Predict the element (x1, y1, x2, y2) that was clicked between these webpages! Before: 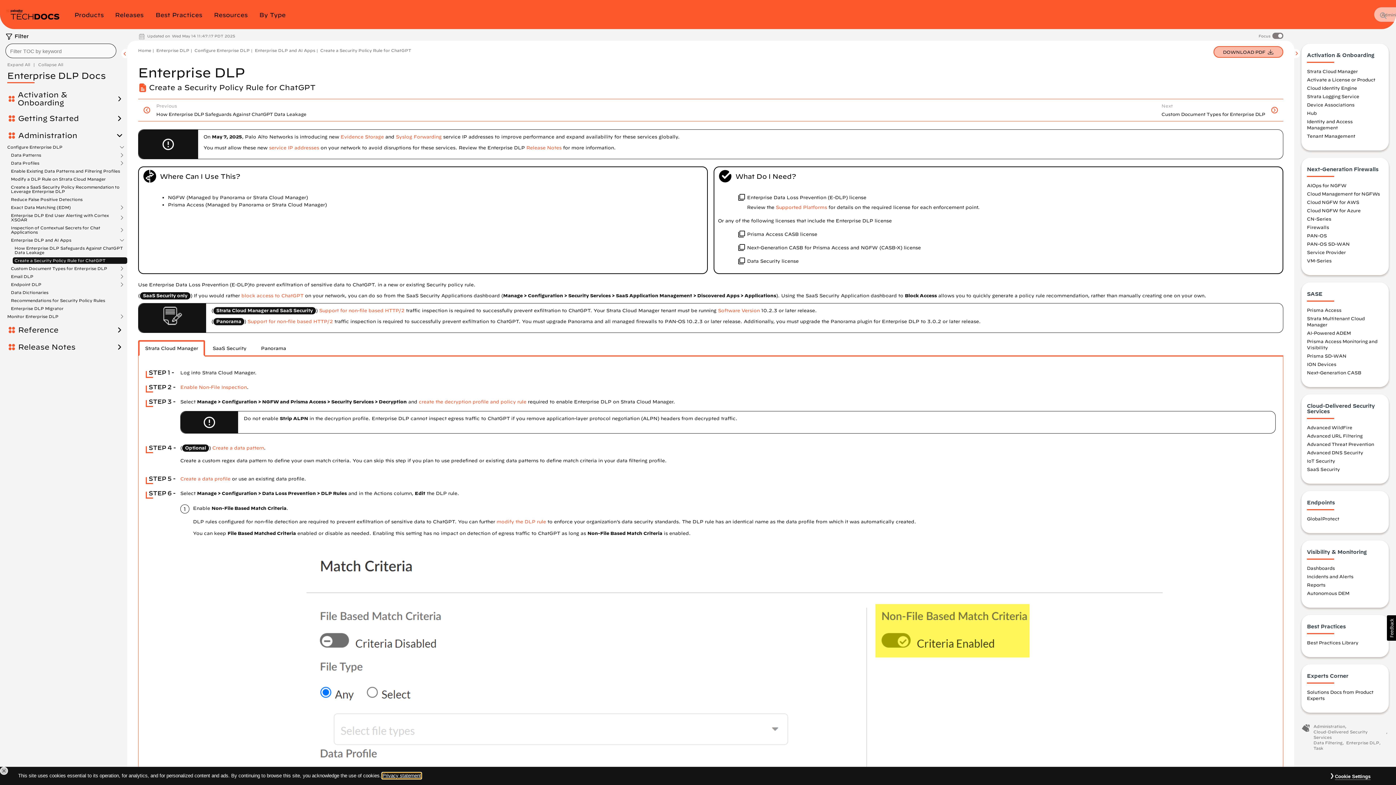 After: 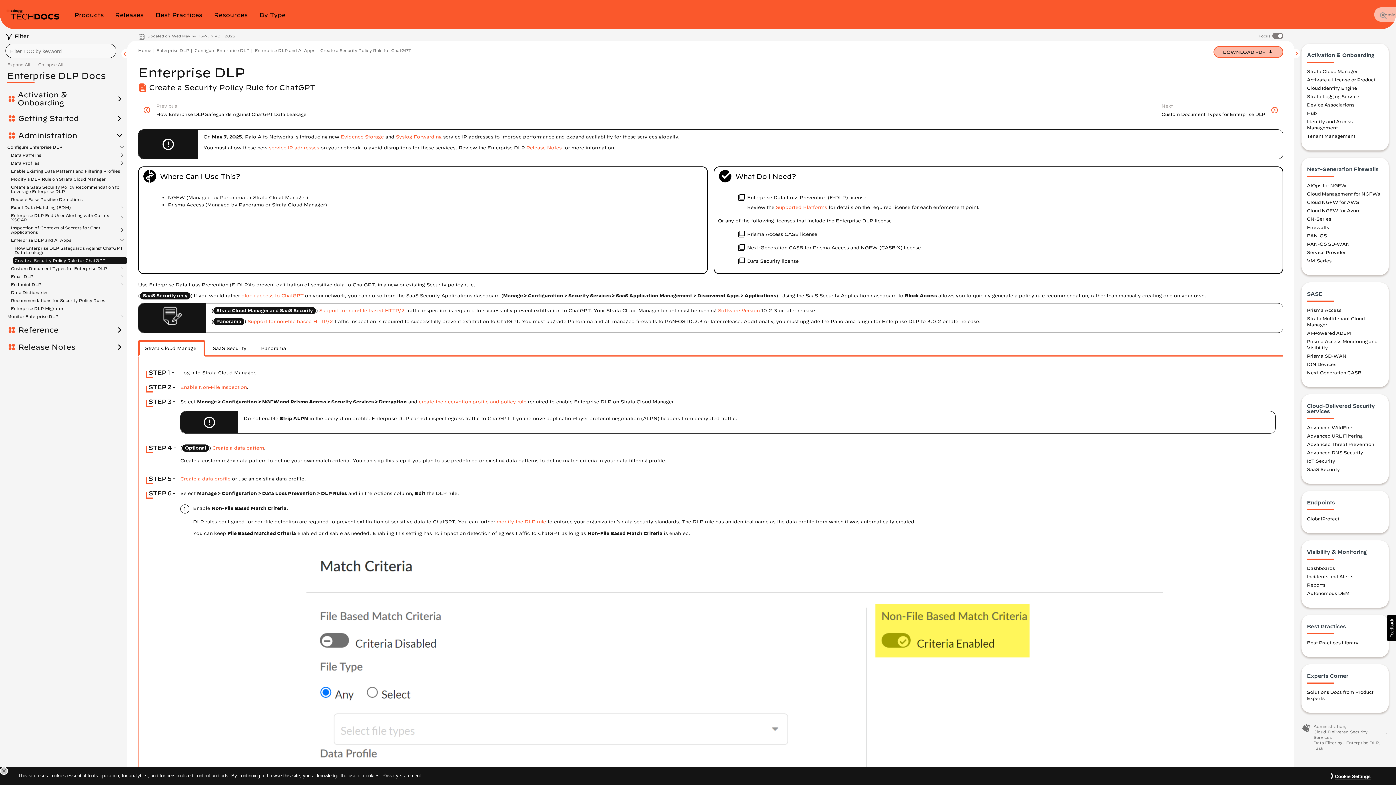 Action: bbox: (1387, 615, 1396, 641) label: Usabilla Feedback Button